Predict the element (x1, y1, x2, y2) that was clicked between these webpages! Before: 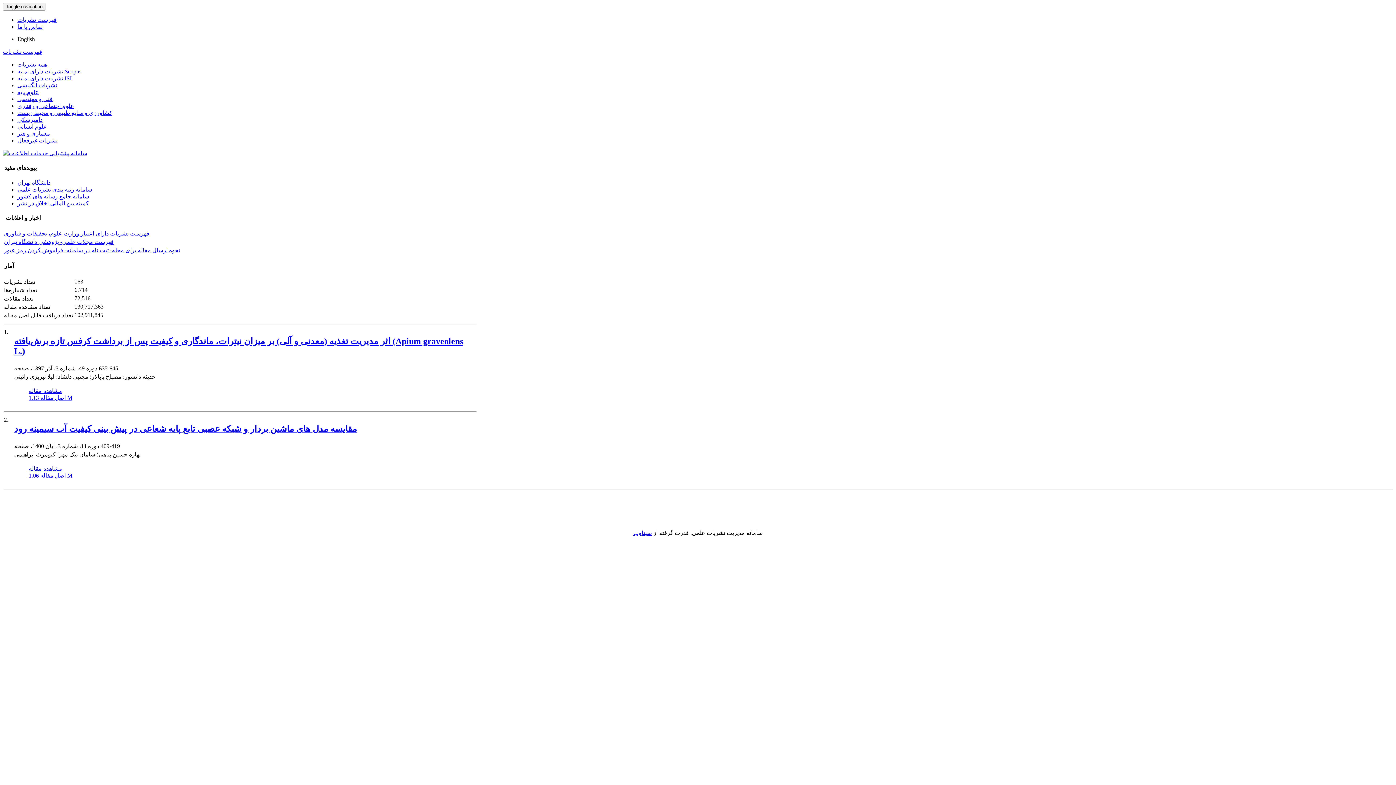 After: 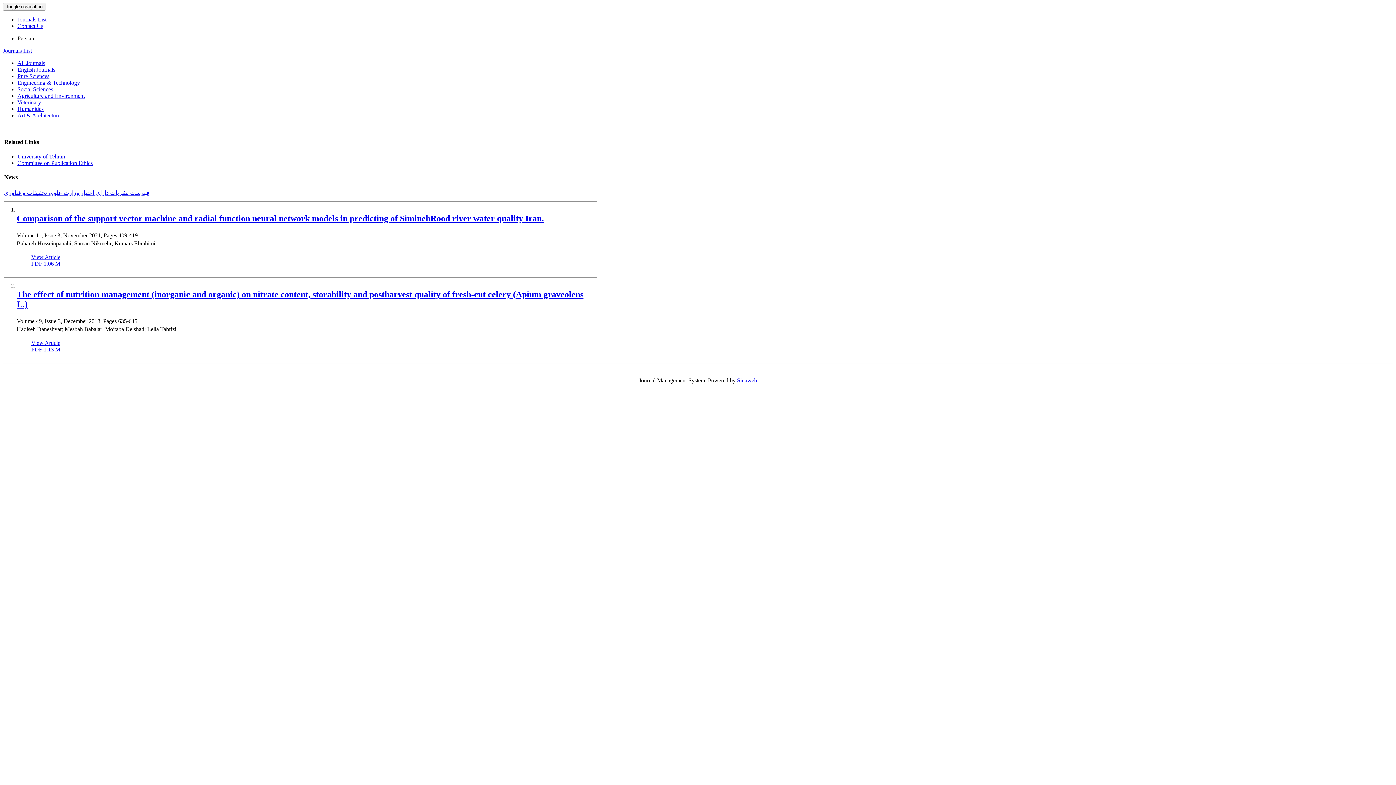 Action: label: English bbox: (17, 36, 34, 42)